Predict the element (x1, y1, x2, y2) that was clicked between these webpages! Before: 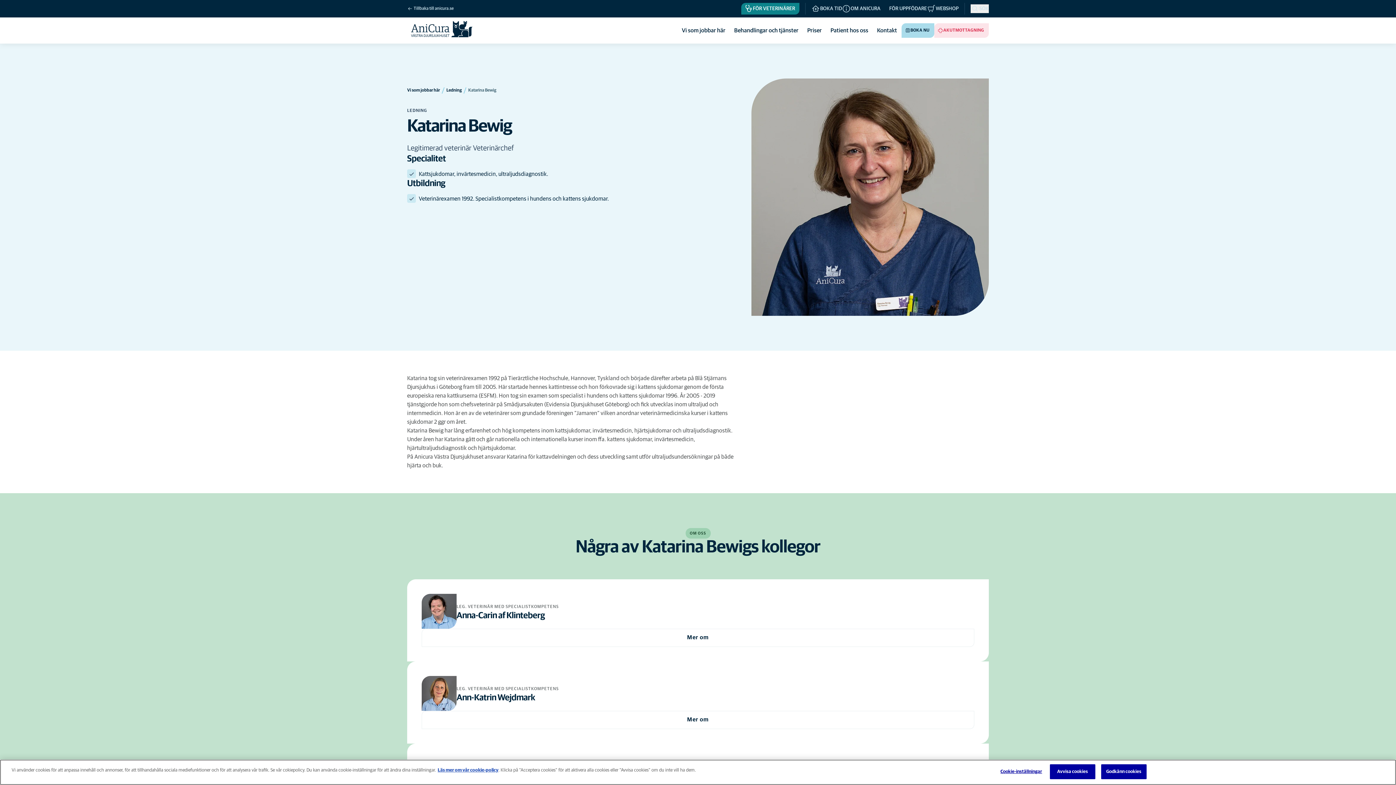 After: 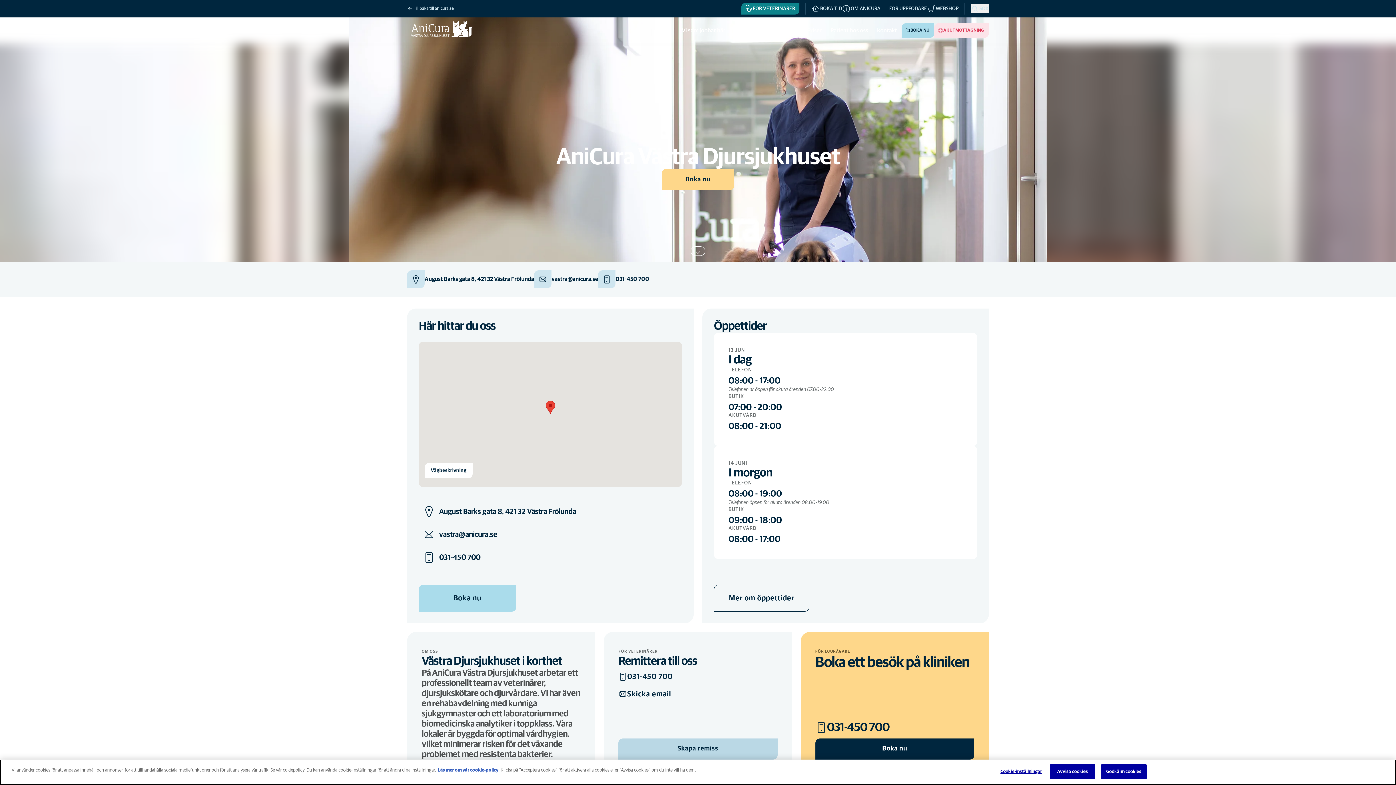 Action: bbox: (407, 18, 476, 42)